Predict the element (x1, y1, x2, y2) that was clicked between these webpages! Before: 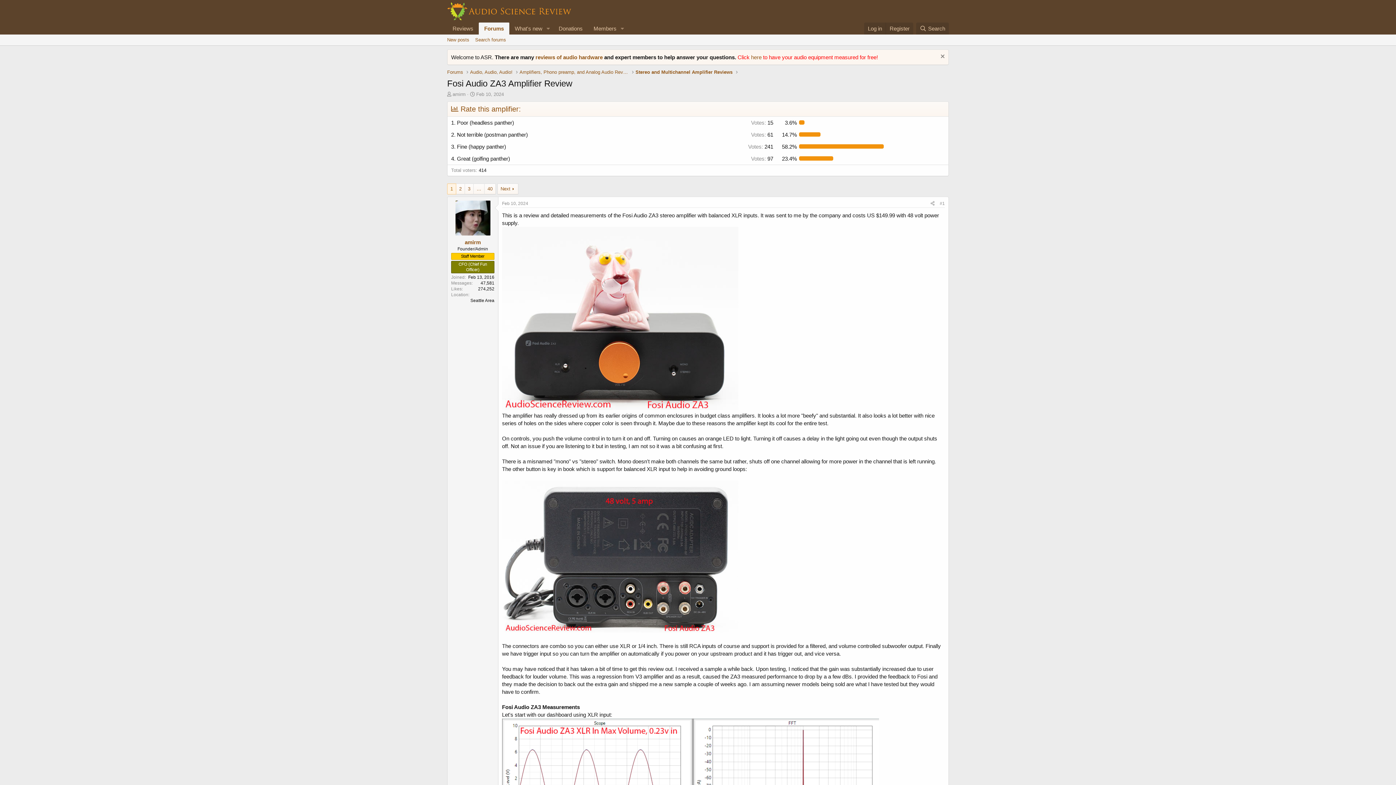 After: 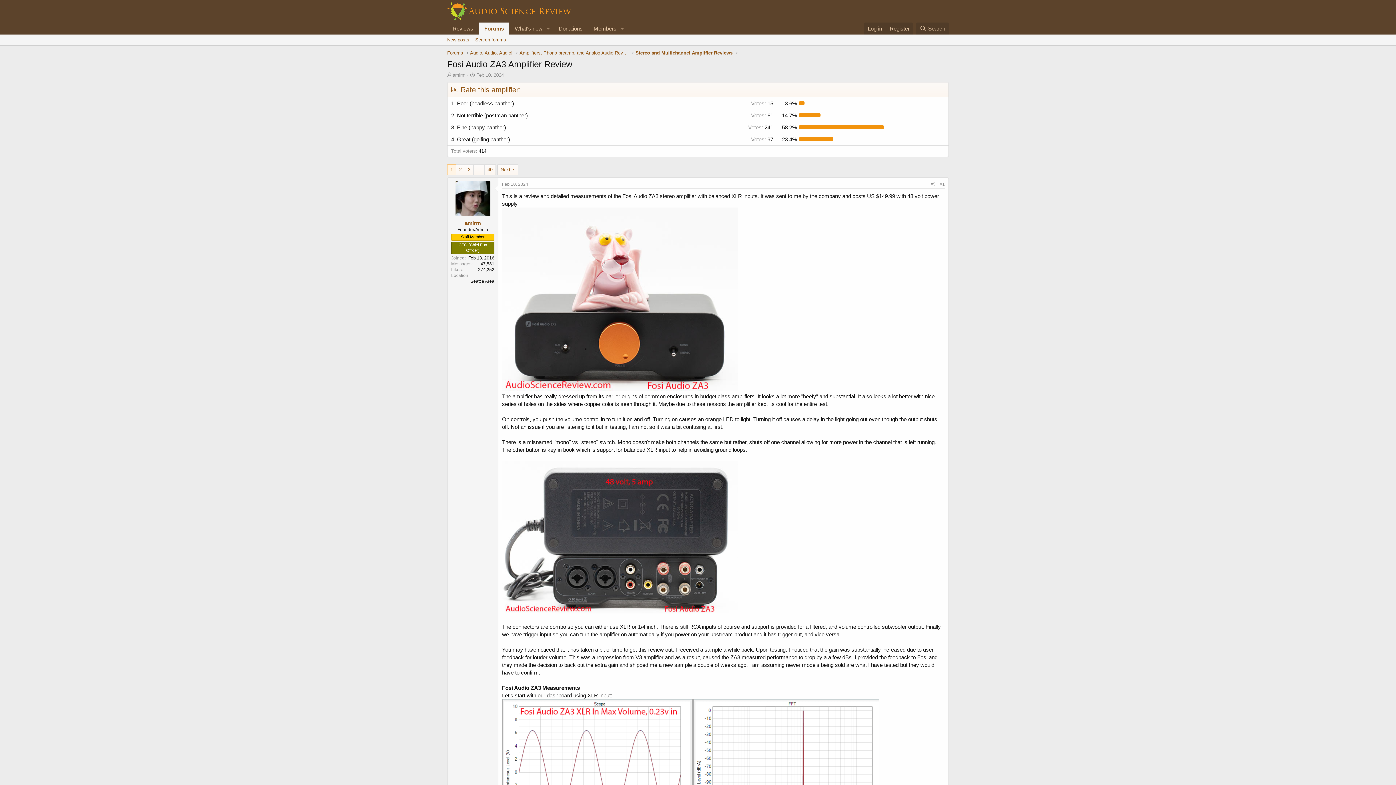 Action: label: Dismiss notice bbox: (938, 53, 945, 61)